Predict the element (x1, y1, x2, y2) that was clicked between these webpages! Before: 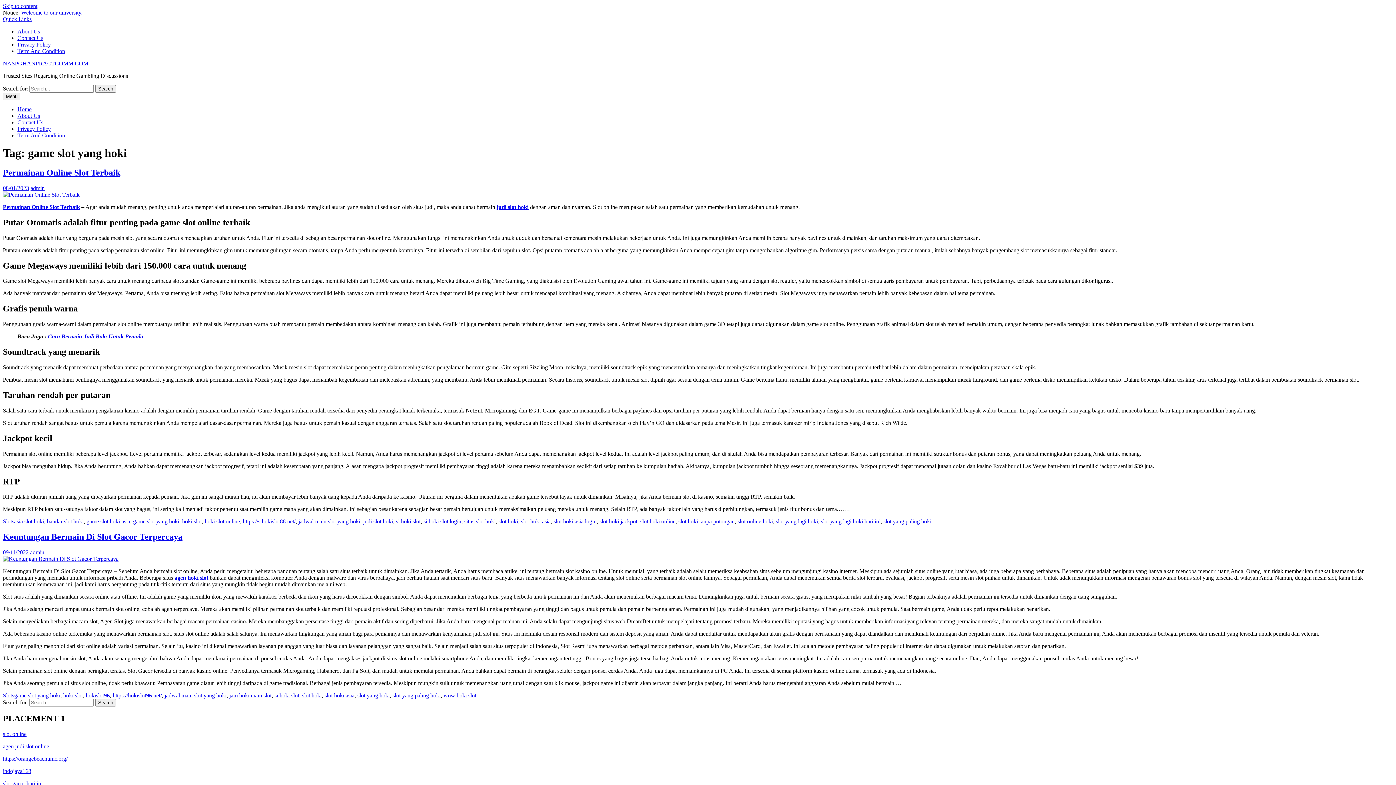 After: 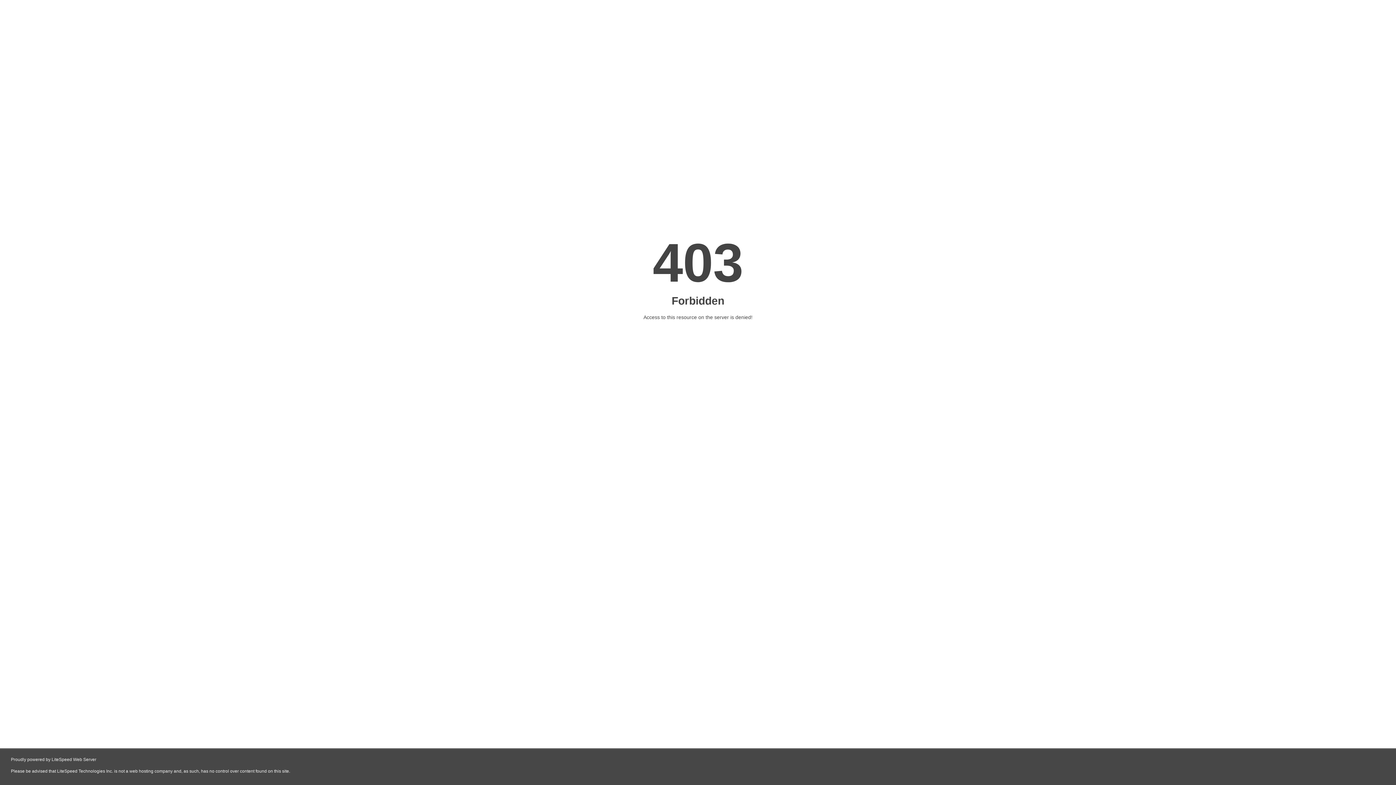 Action: label: hoki slot bbox: (63, 692, 82, 699)